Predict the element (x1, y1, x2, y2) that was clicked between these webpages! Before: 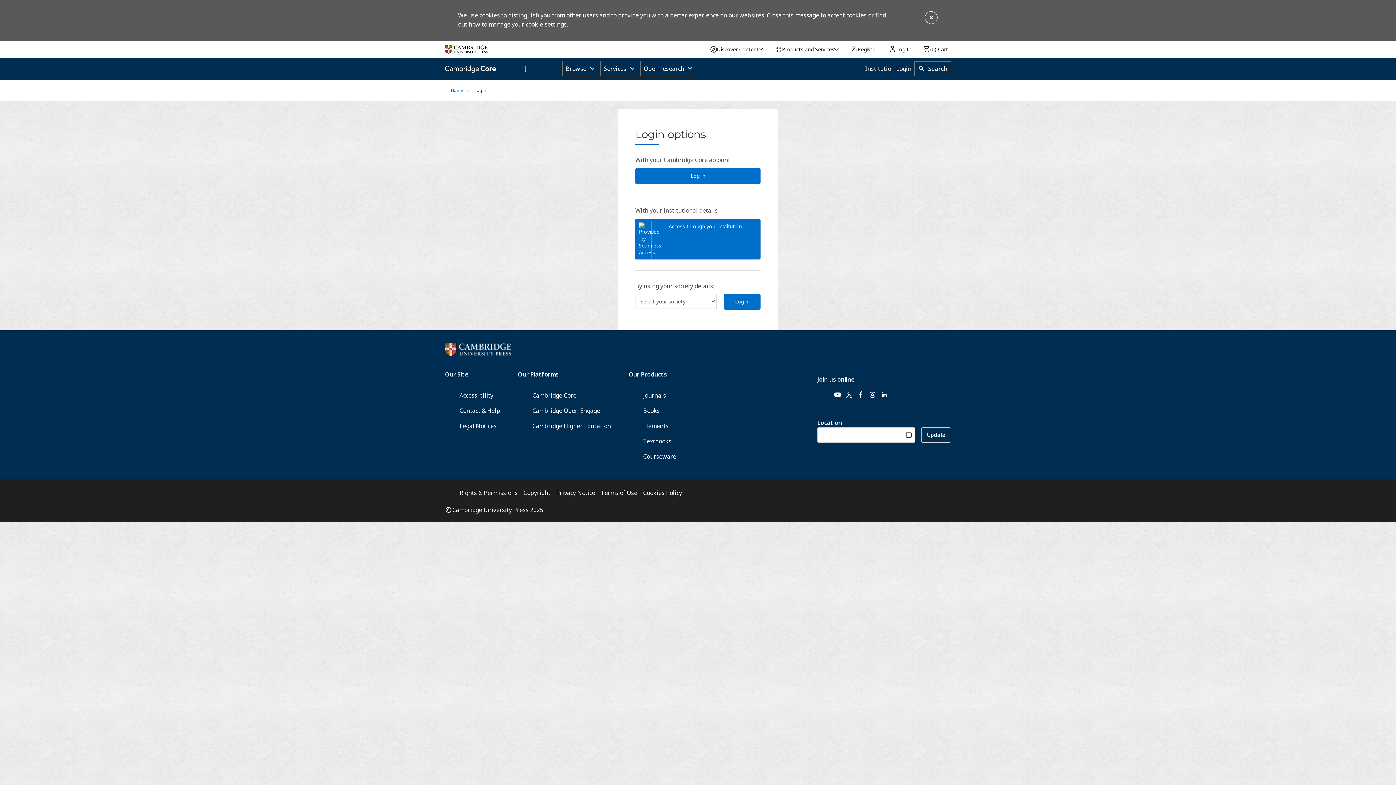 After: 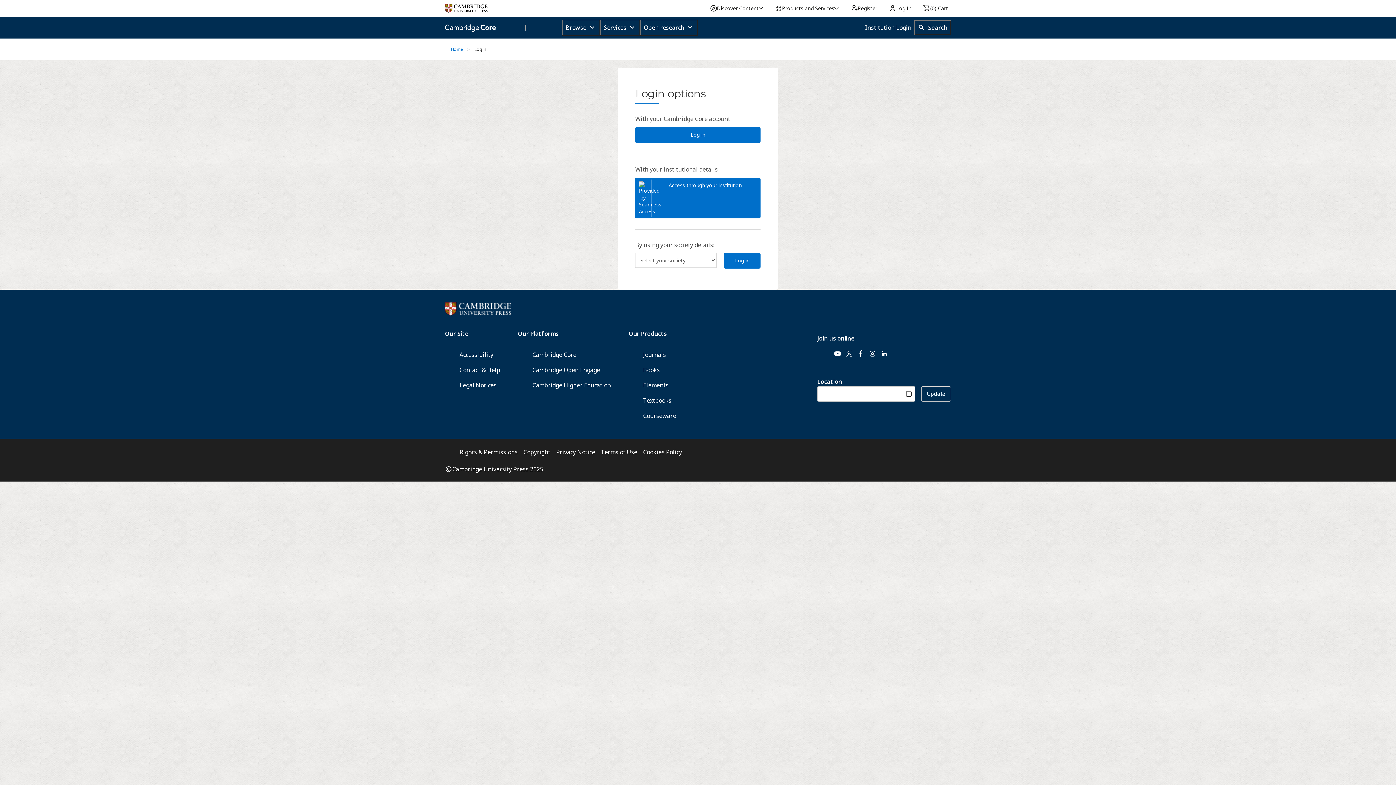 Action: bbox: (924, 10, 938, 24)